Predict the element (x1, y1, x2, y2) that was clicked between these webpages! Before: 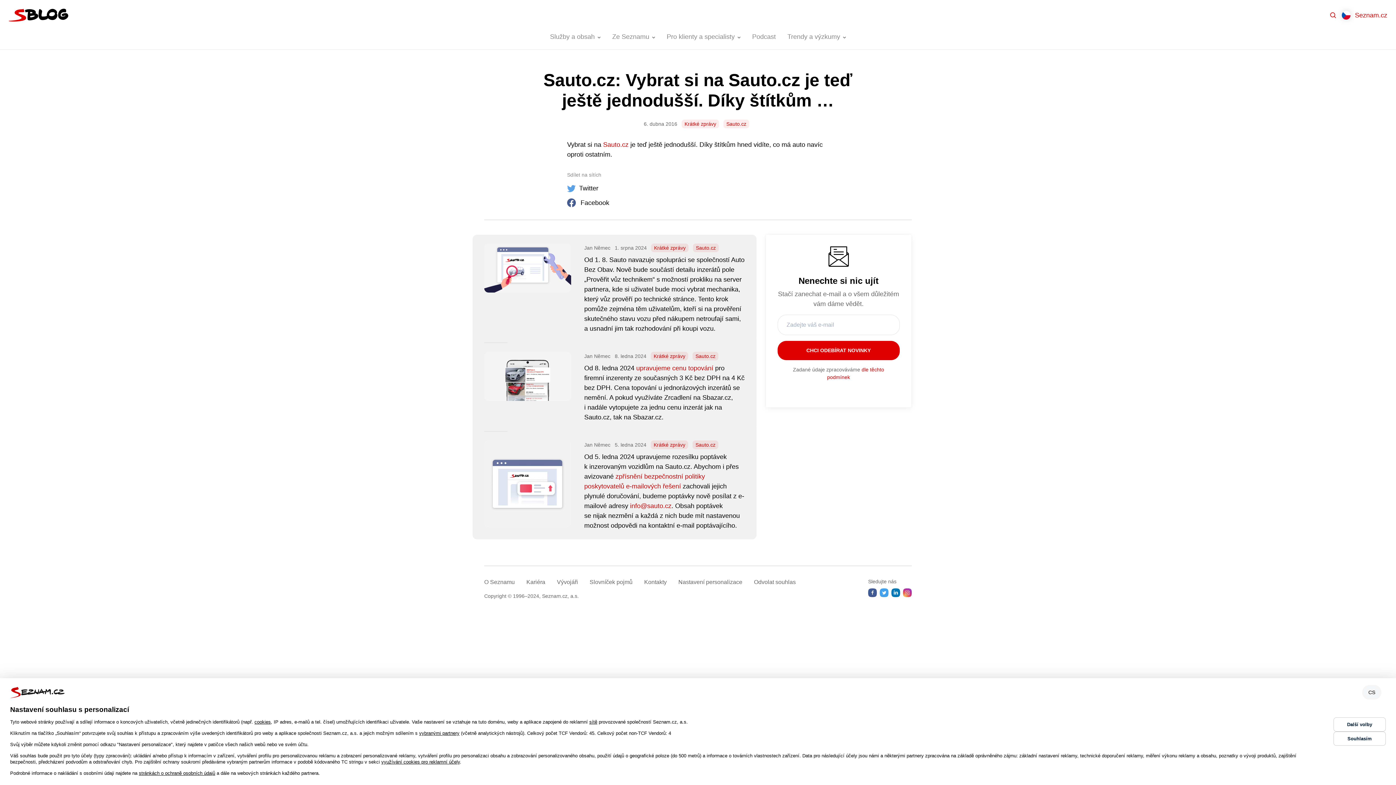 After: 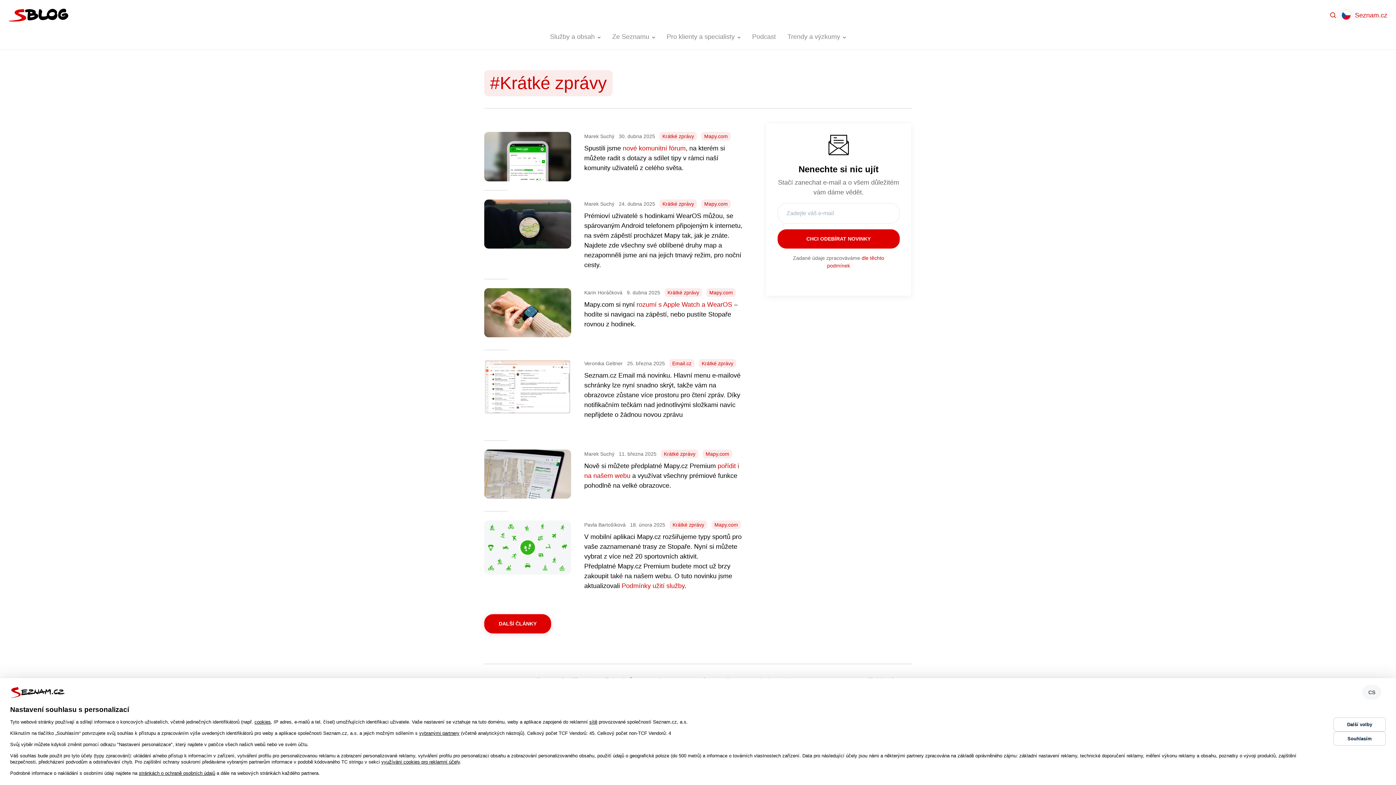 Action: label: Krátké zprávy bbox: (681, 119, 719, 128)